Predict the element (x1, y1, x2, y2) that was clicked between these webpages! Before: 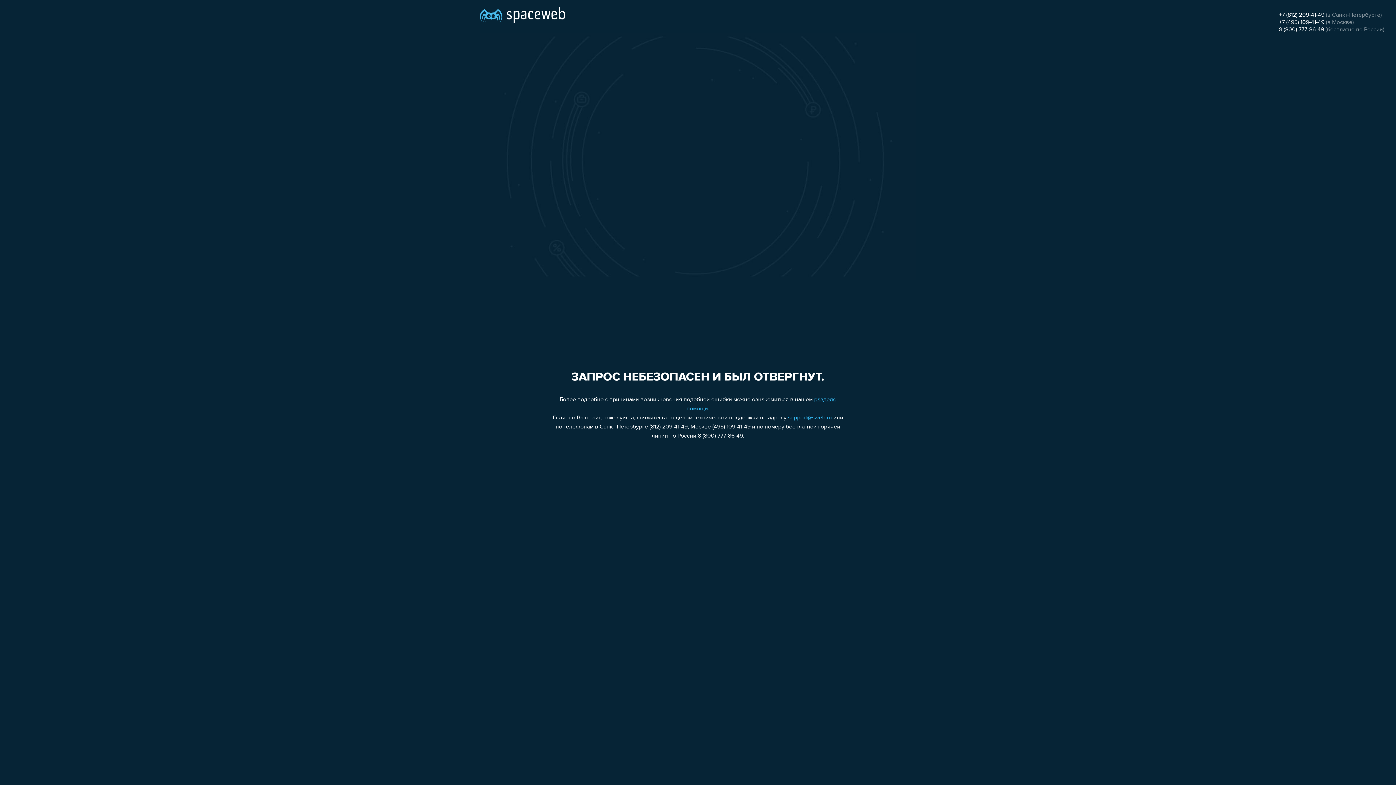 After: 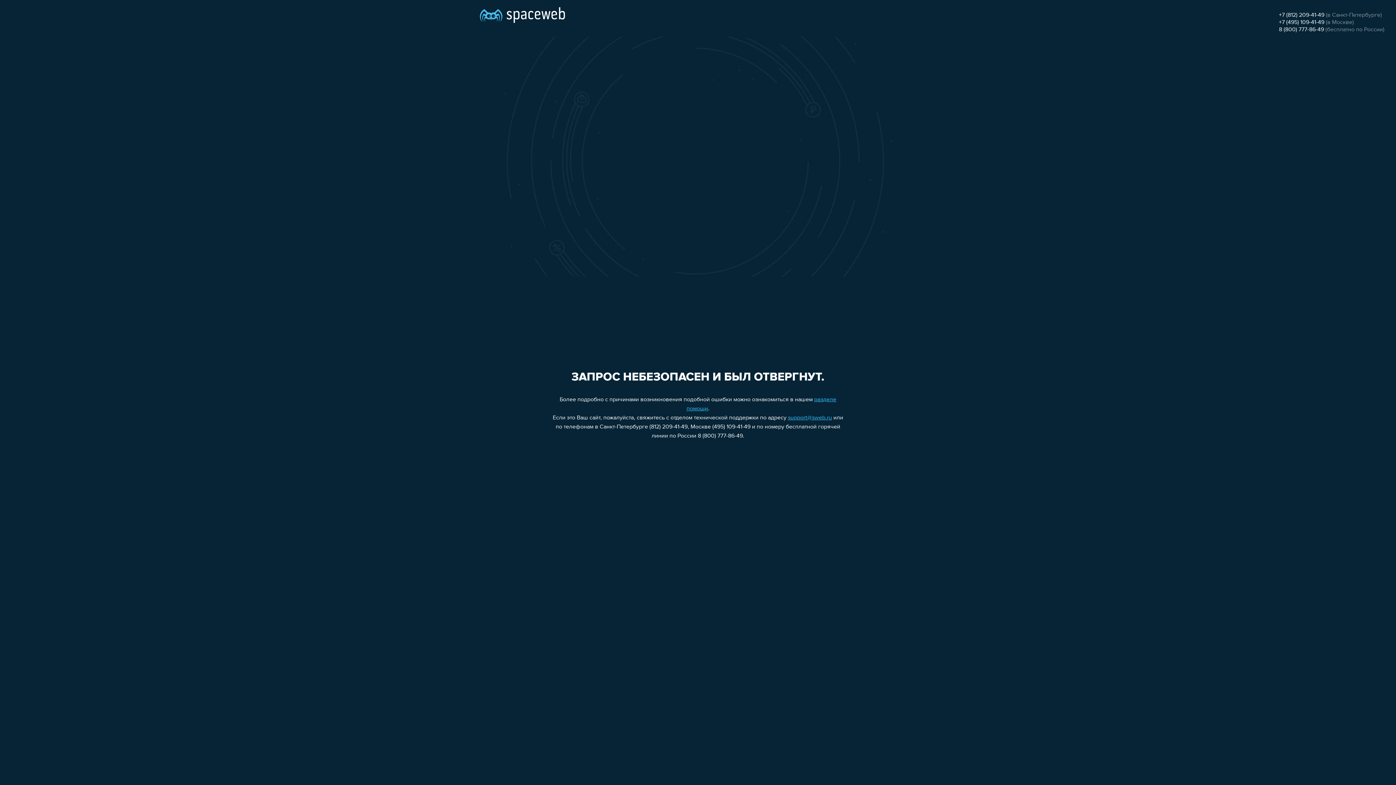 Action: label: support@sweb.ru bbox: (788, 415, 832, 421)